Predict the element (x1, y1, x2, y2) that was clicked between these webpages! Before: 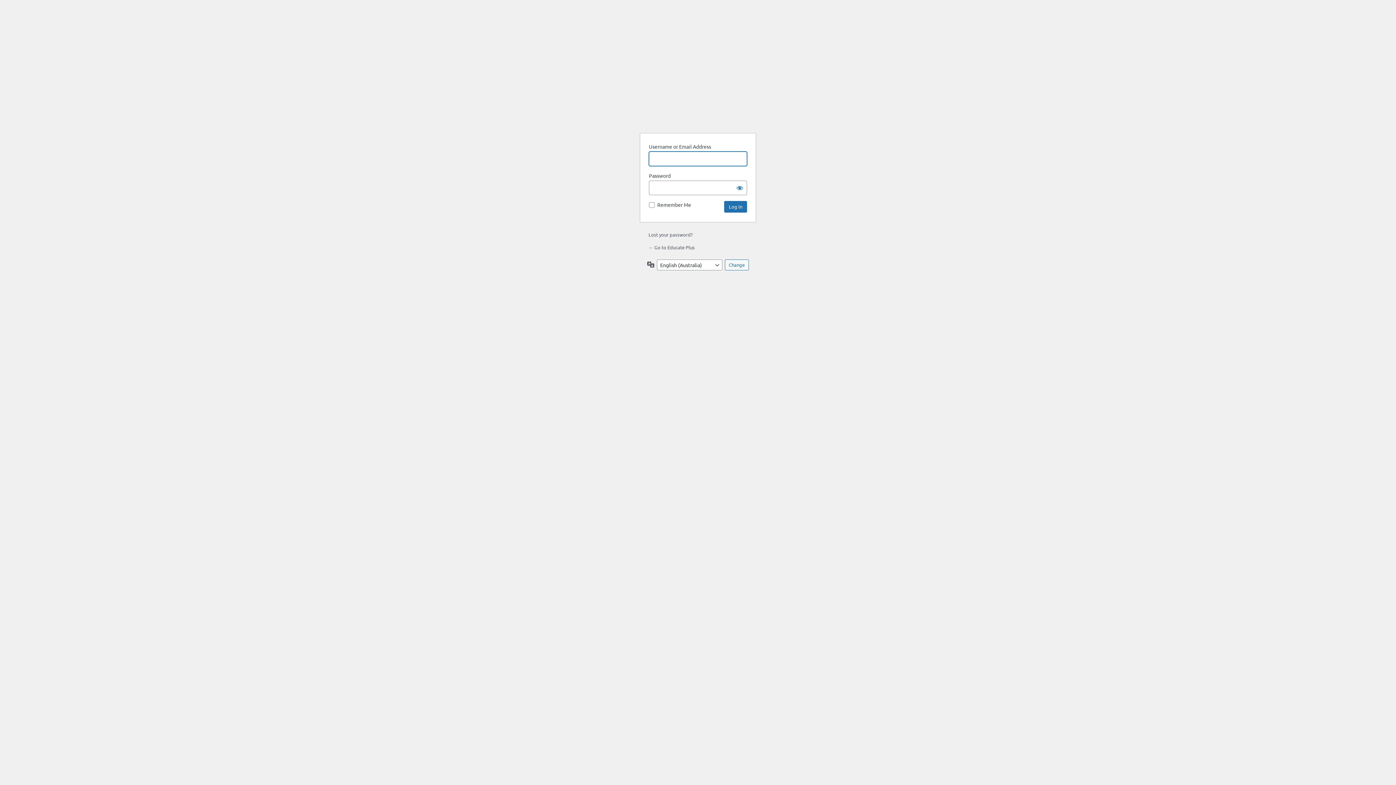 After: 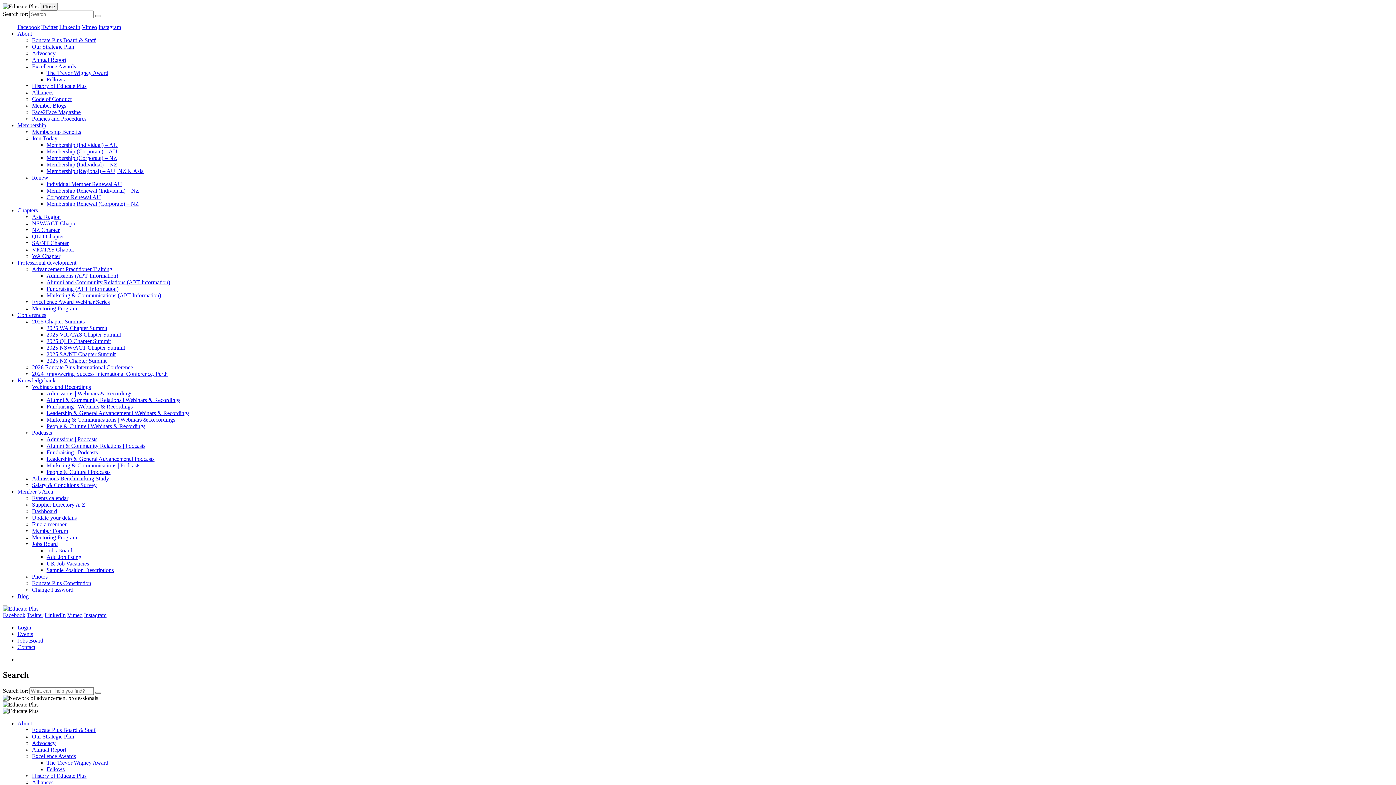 Action: label: ← Go to Educate Plus bbox: (648, 244, 694, 250)